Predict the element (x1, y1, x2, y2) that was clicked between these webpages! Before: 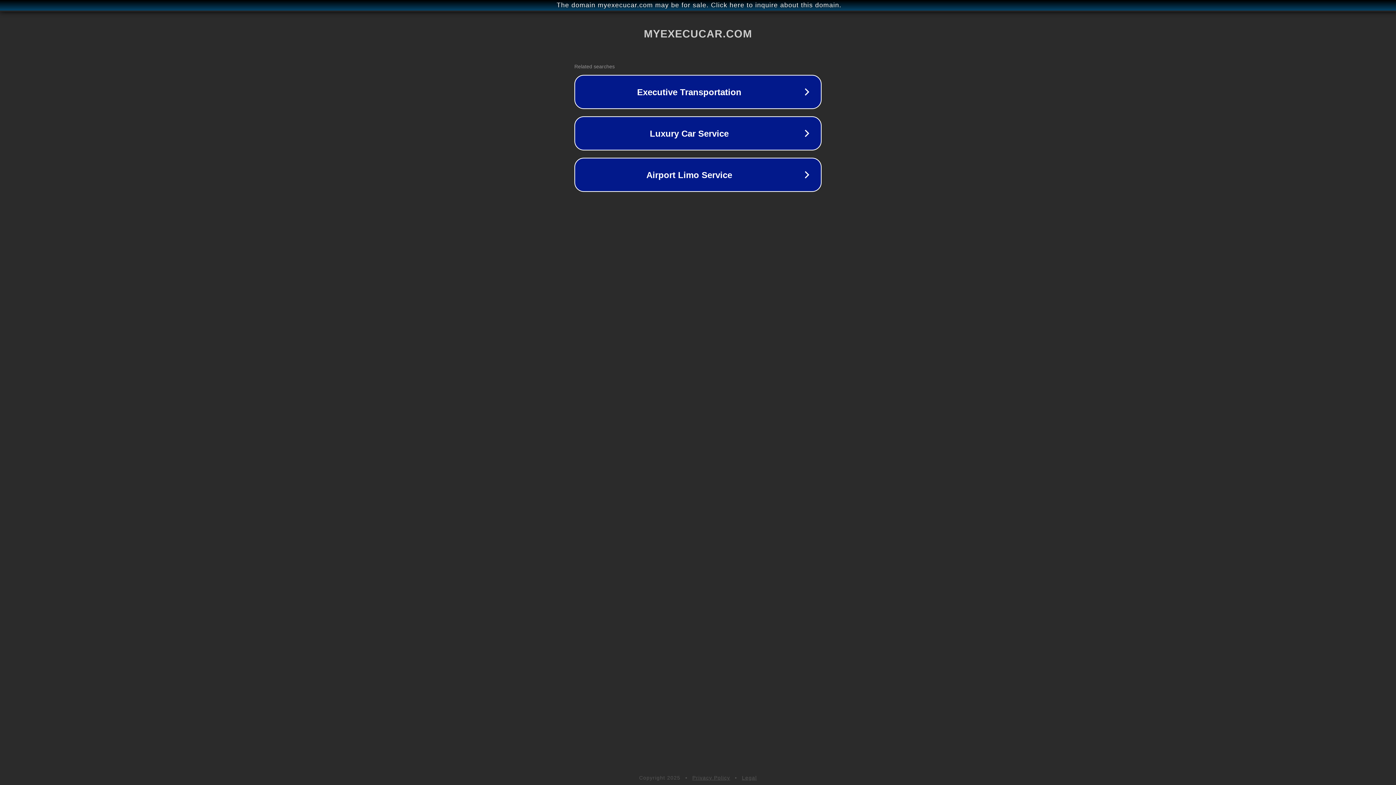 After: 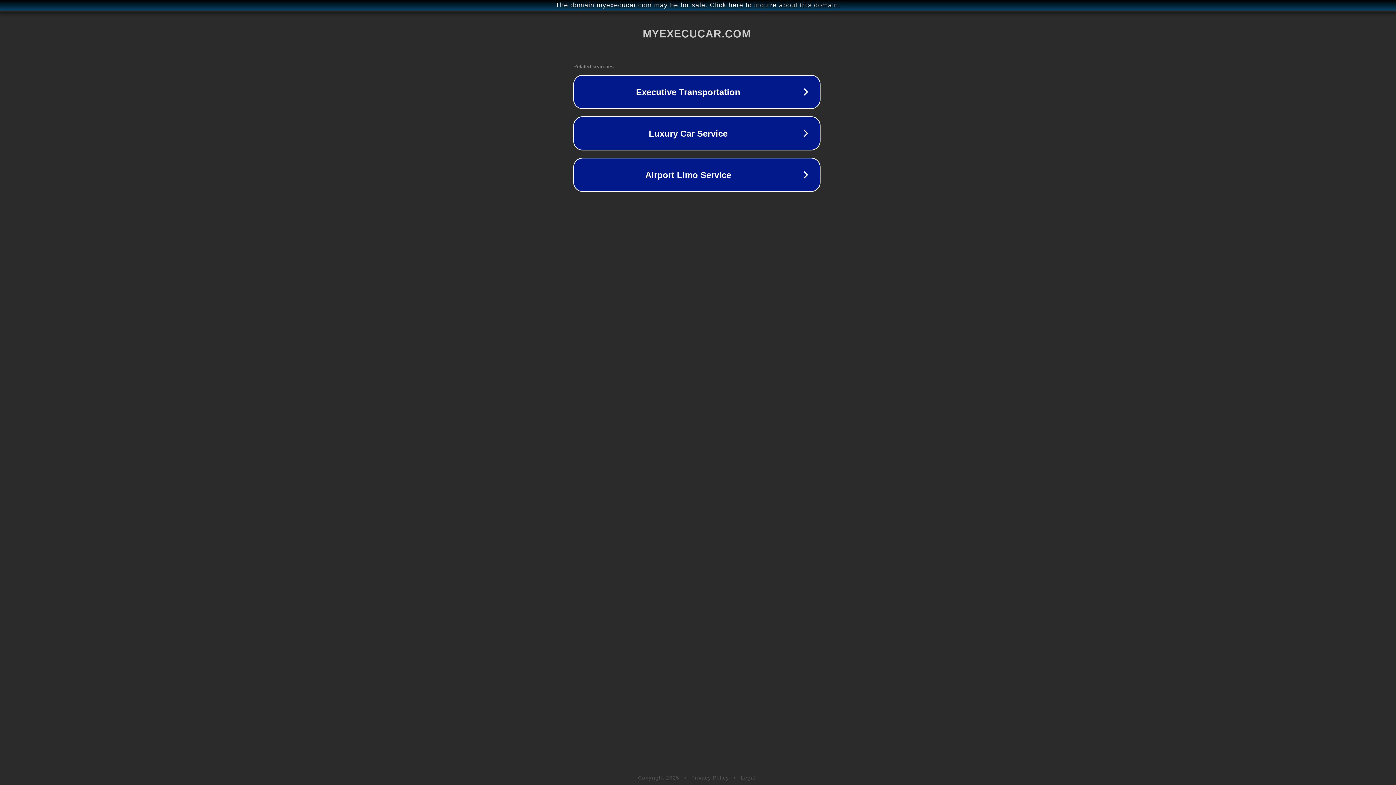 Action: label: The domain myexecucar.com may be for sale. Click here to inquire about this domain. bbox: (1, 1, 1397, 9)